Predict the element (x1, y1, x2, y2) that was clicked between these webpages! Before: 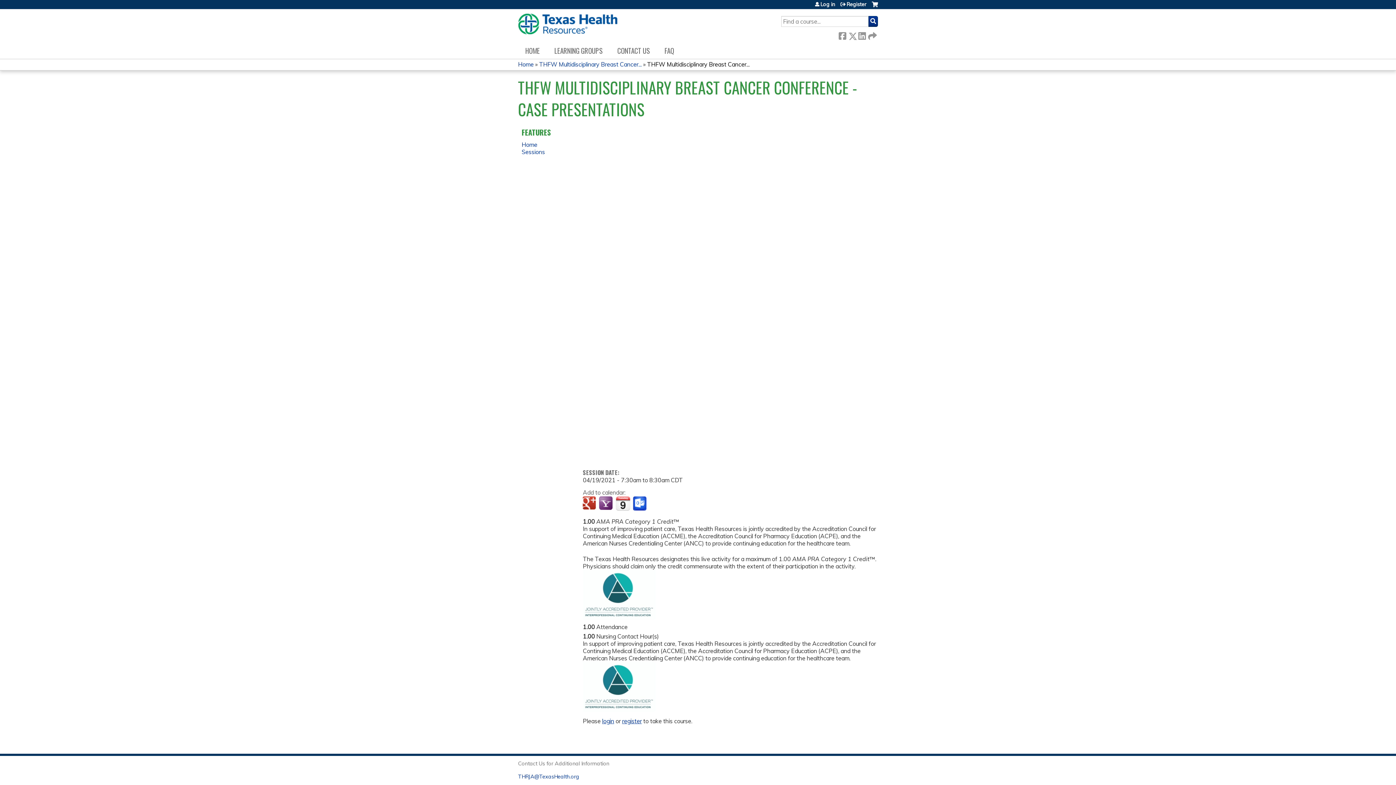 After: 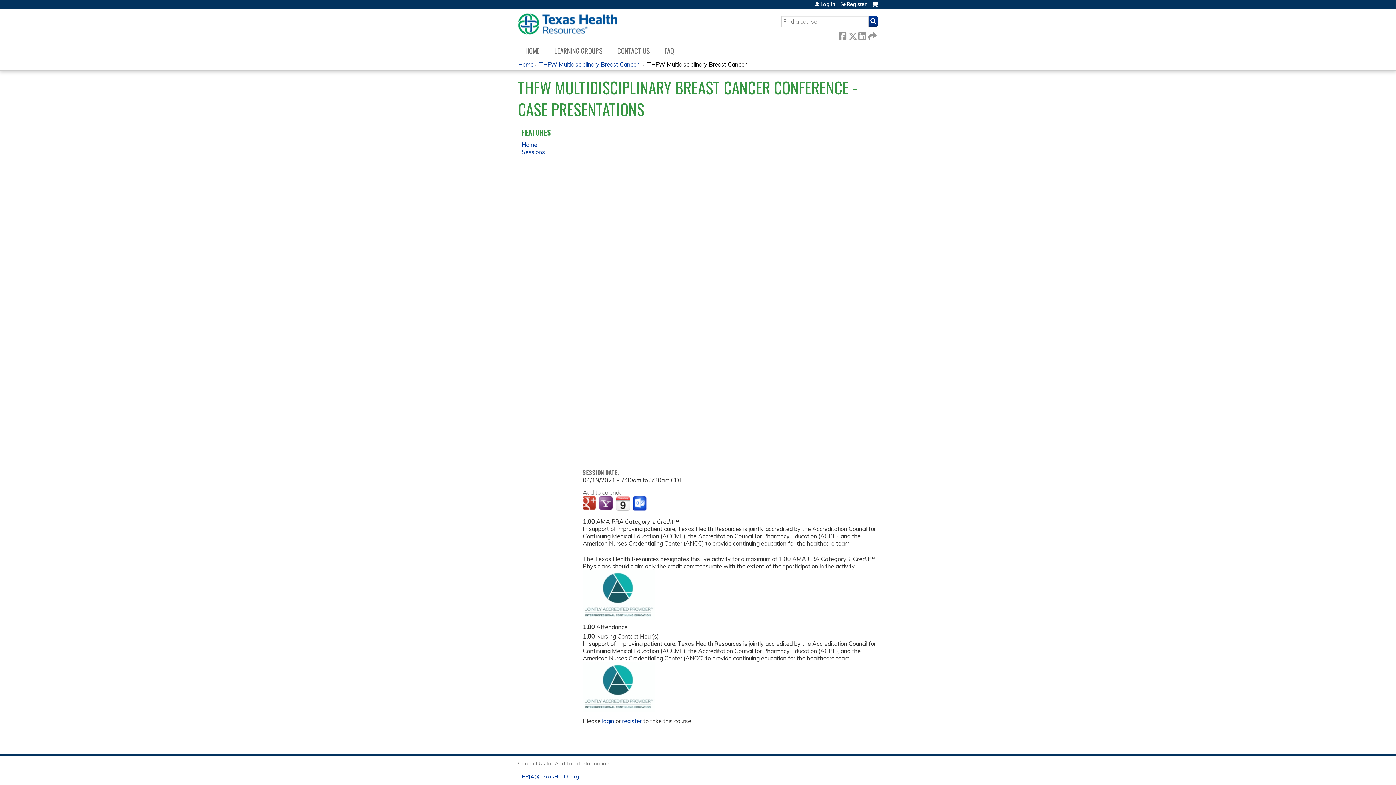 Action: label: Add to Outlook bbox: (633, 496, 648, 511)